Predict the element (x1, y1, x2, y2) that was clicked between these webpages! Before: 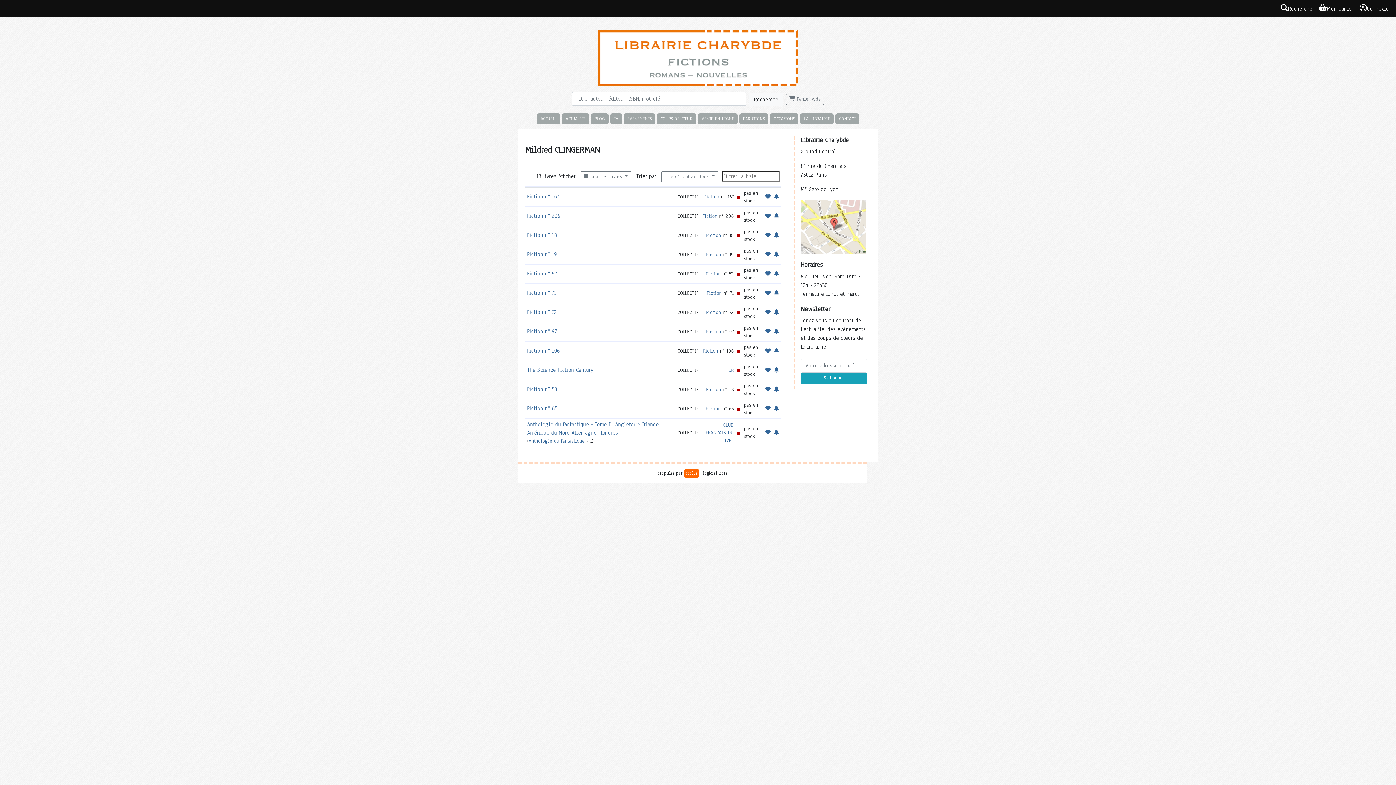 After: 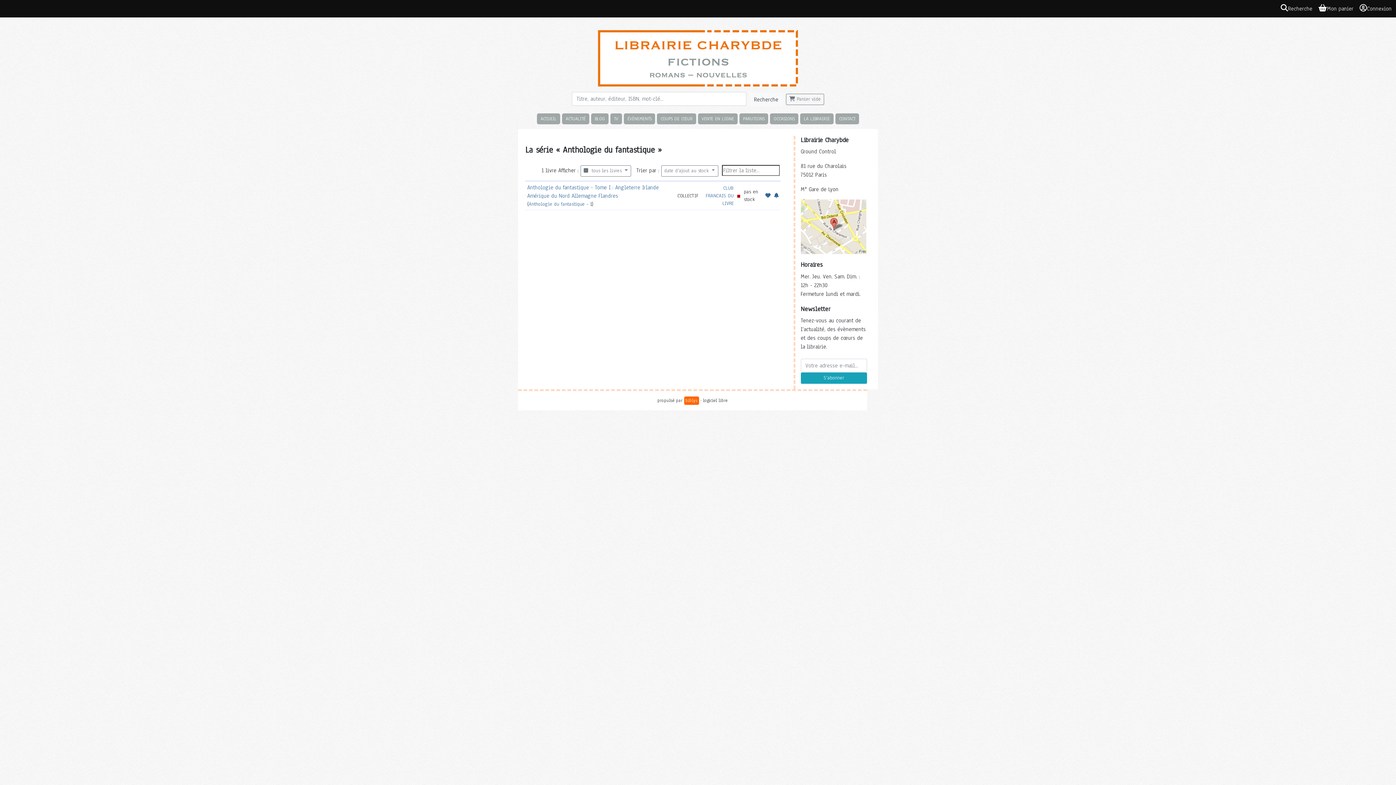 Action: label: Anthologie du fantastique bbox: (528, 437, 584, 444)